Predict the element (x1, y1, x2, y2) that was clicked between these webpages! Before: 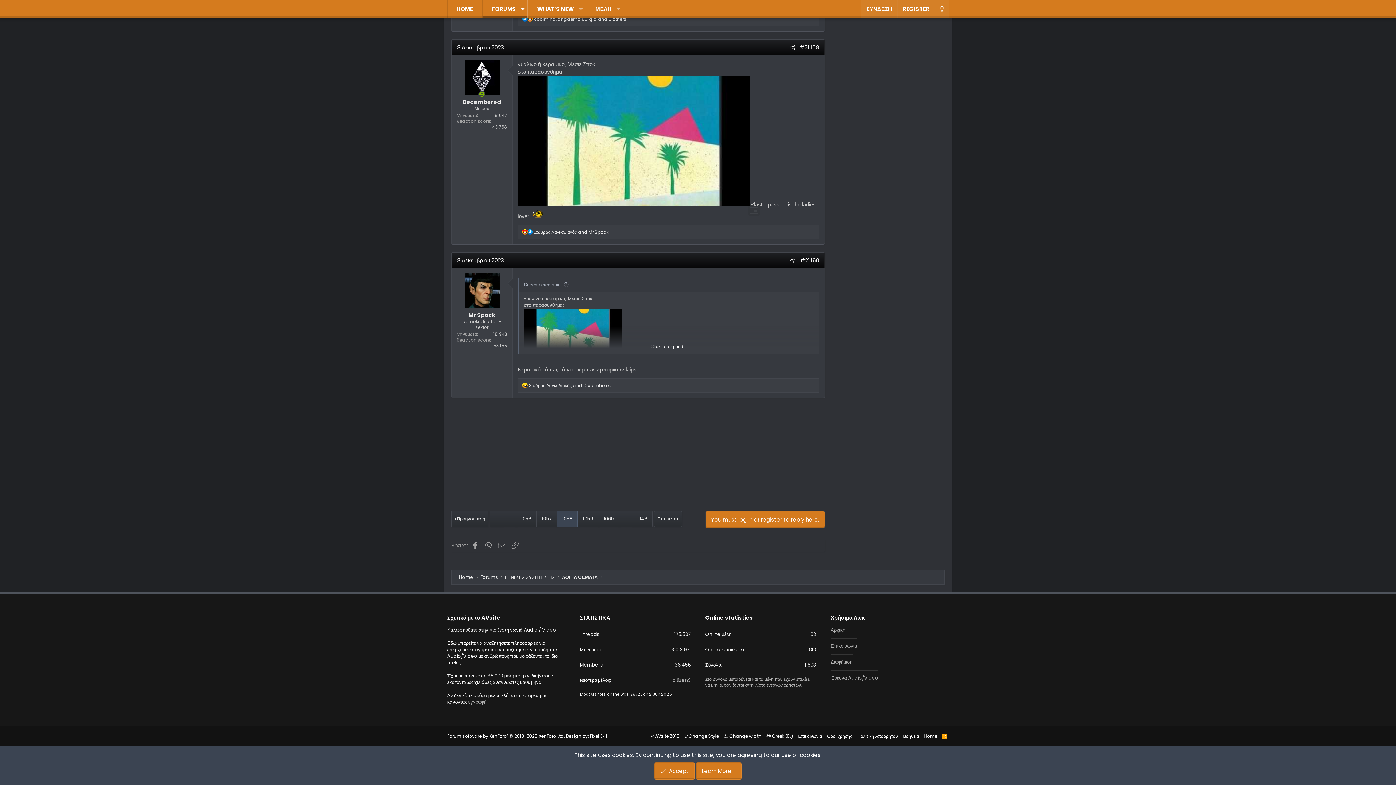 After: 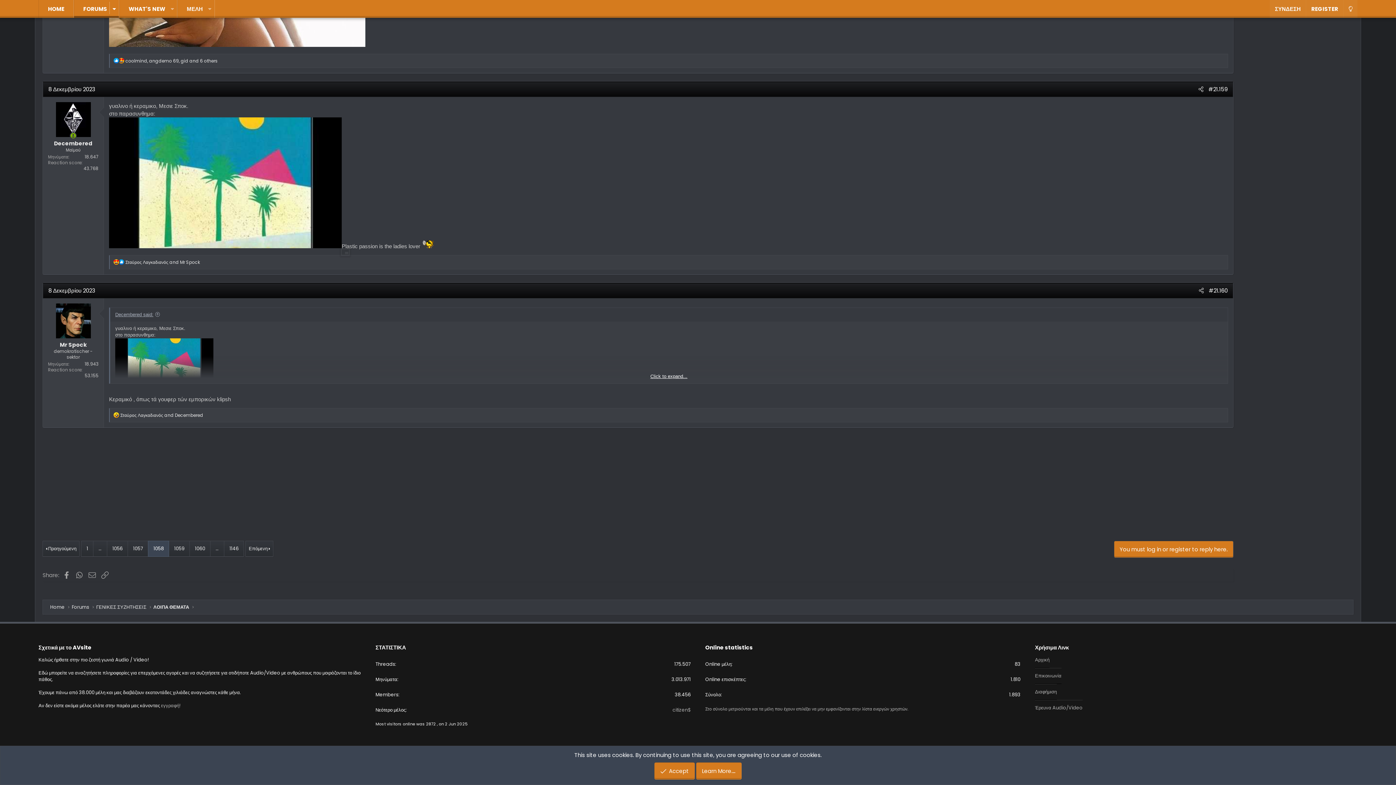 Action: bbox: (722, 732, 762, 740) label:  Change width